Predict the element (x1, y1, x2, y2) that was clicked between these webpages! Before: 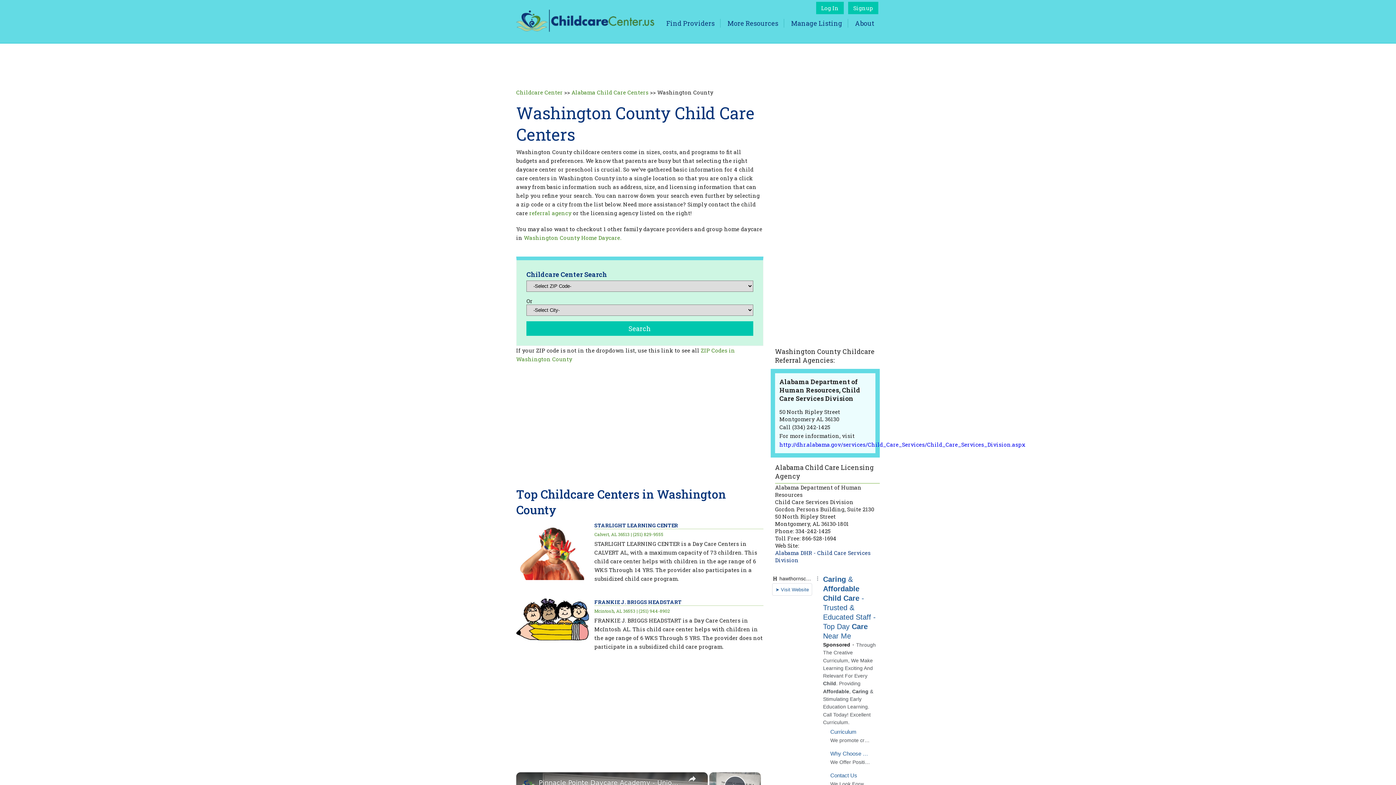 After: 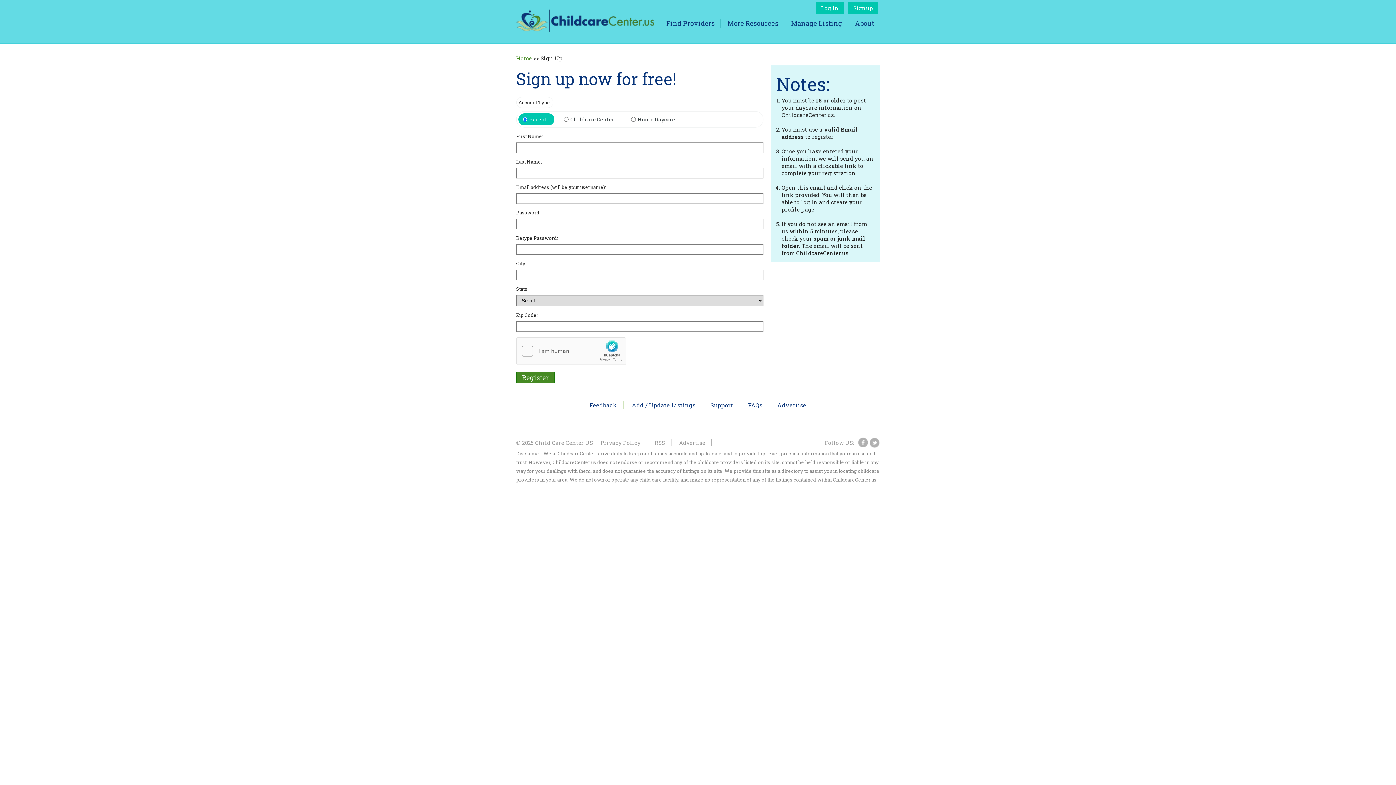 Action: bbox: (848, 1, 878, 14) label: Signup